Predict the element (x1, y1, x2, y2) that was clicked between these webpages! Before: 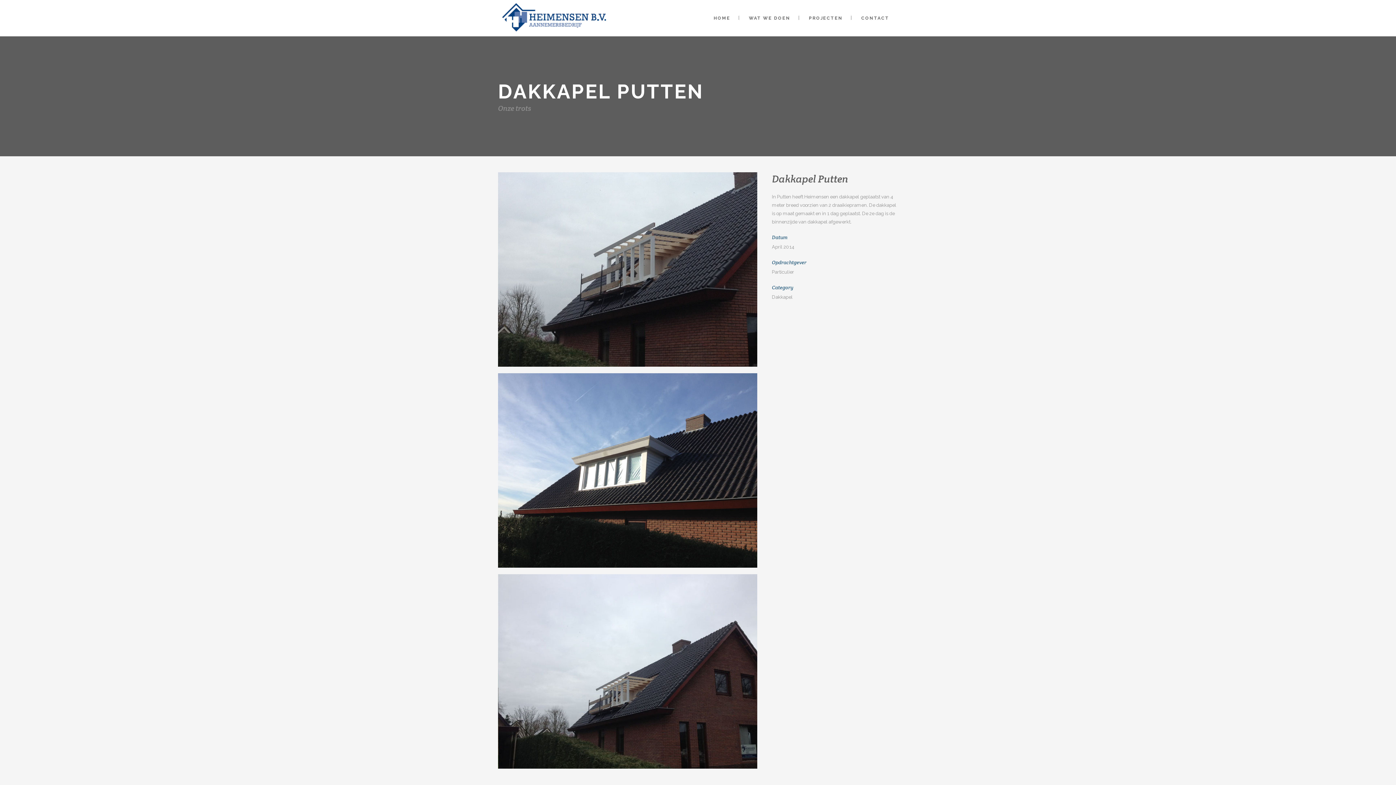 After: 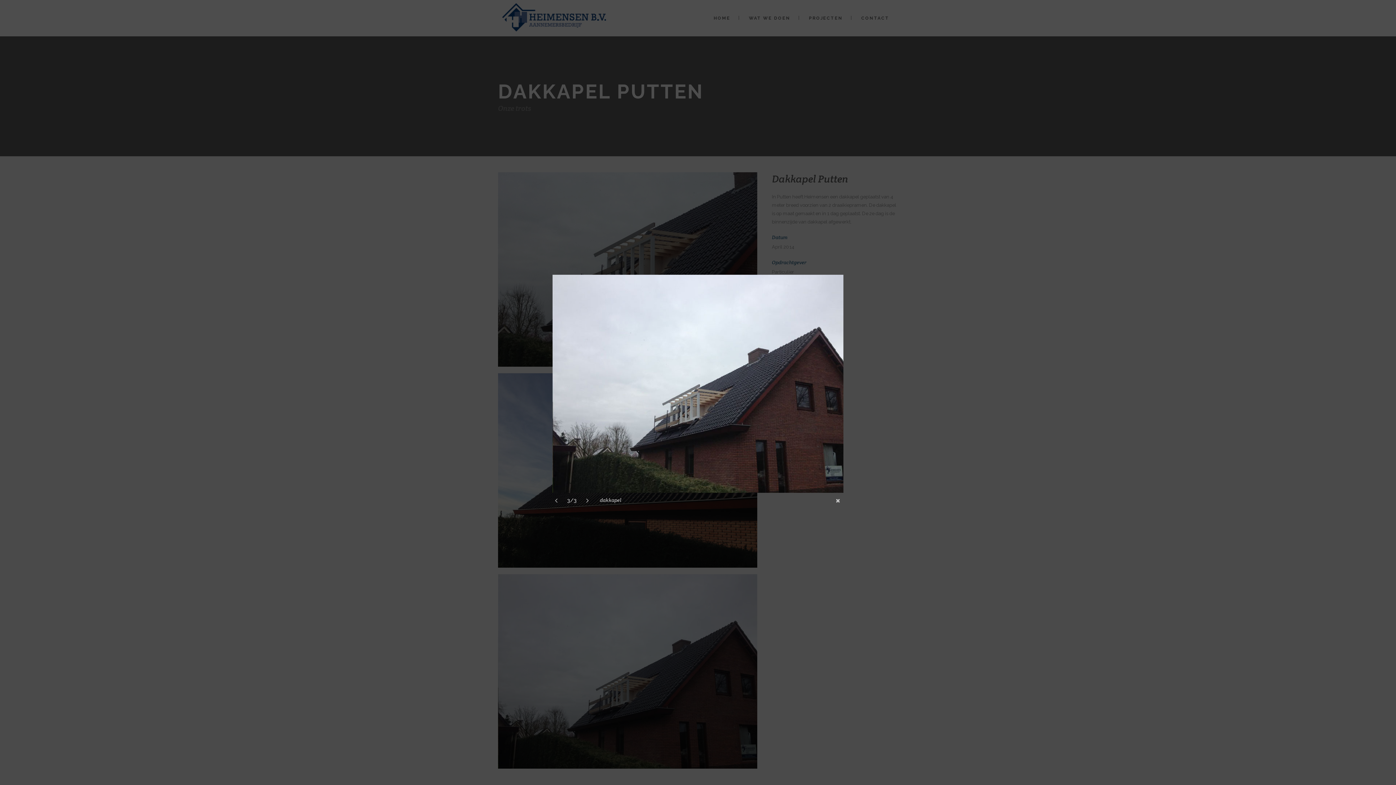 Action: bbox: (498, 574, 757, 769)